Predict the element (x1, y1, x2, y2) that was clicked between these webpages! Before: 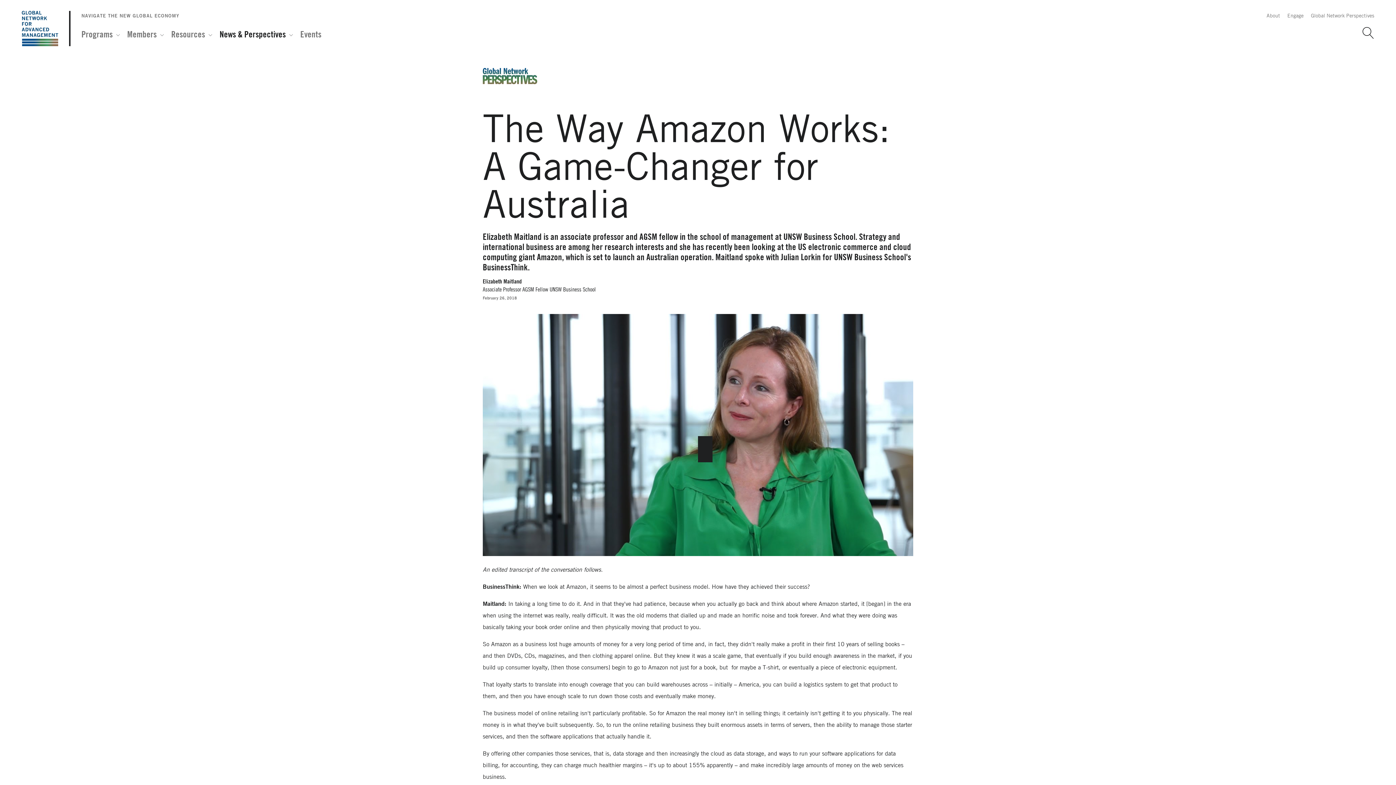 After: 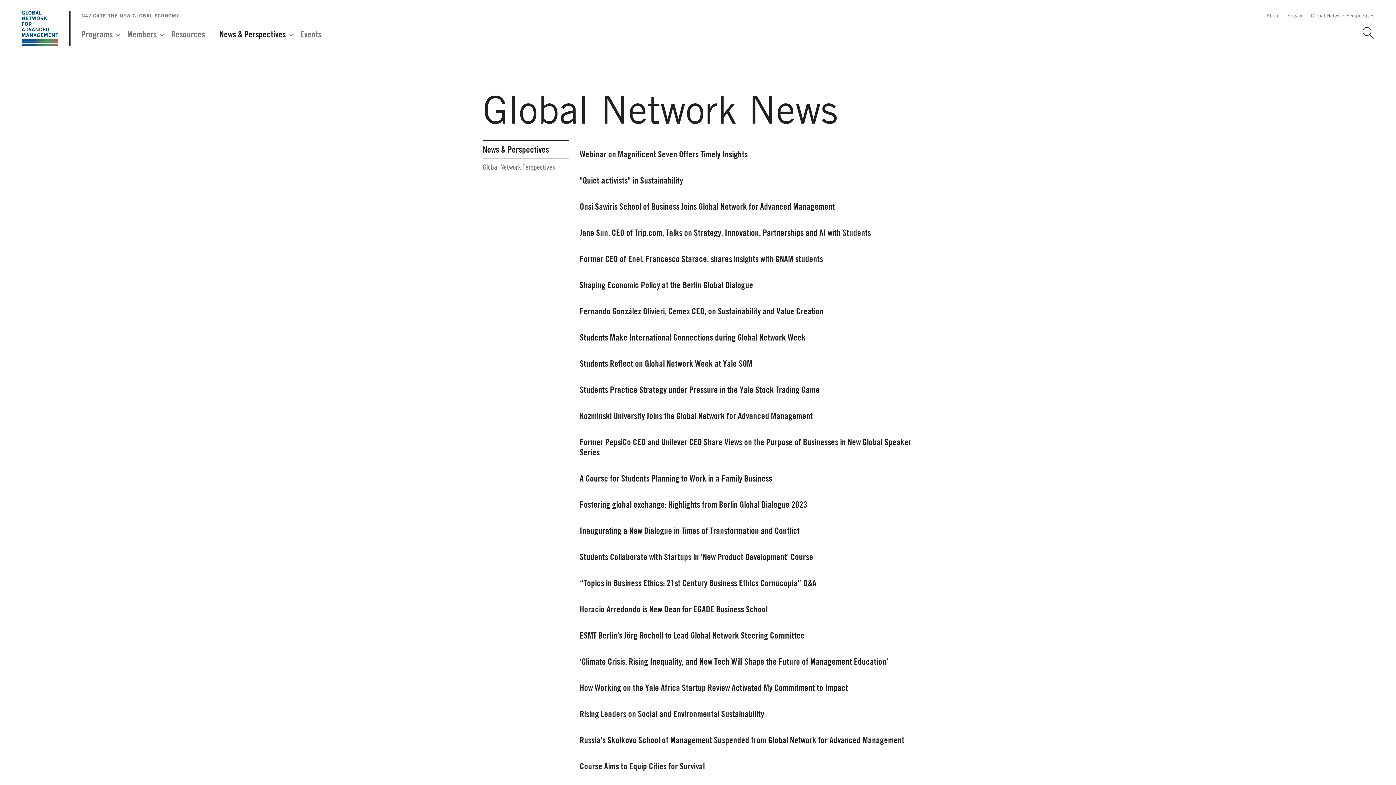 Action: bbox: (216, 26, 285, 42) label: News & Perspectives